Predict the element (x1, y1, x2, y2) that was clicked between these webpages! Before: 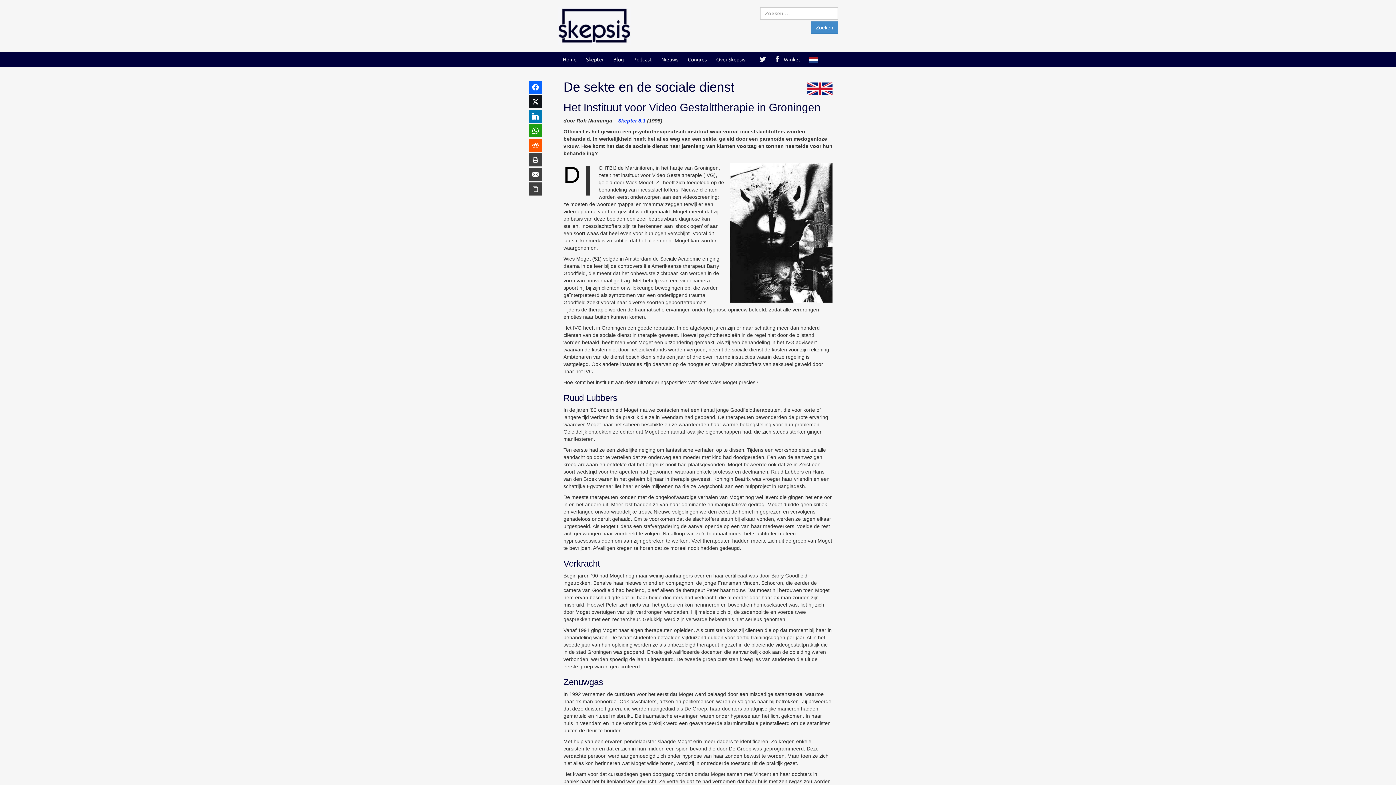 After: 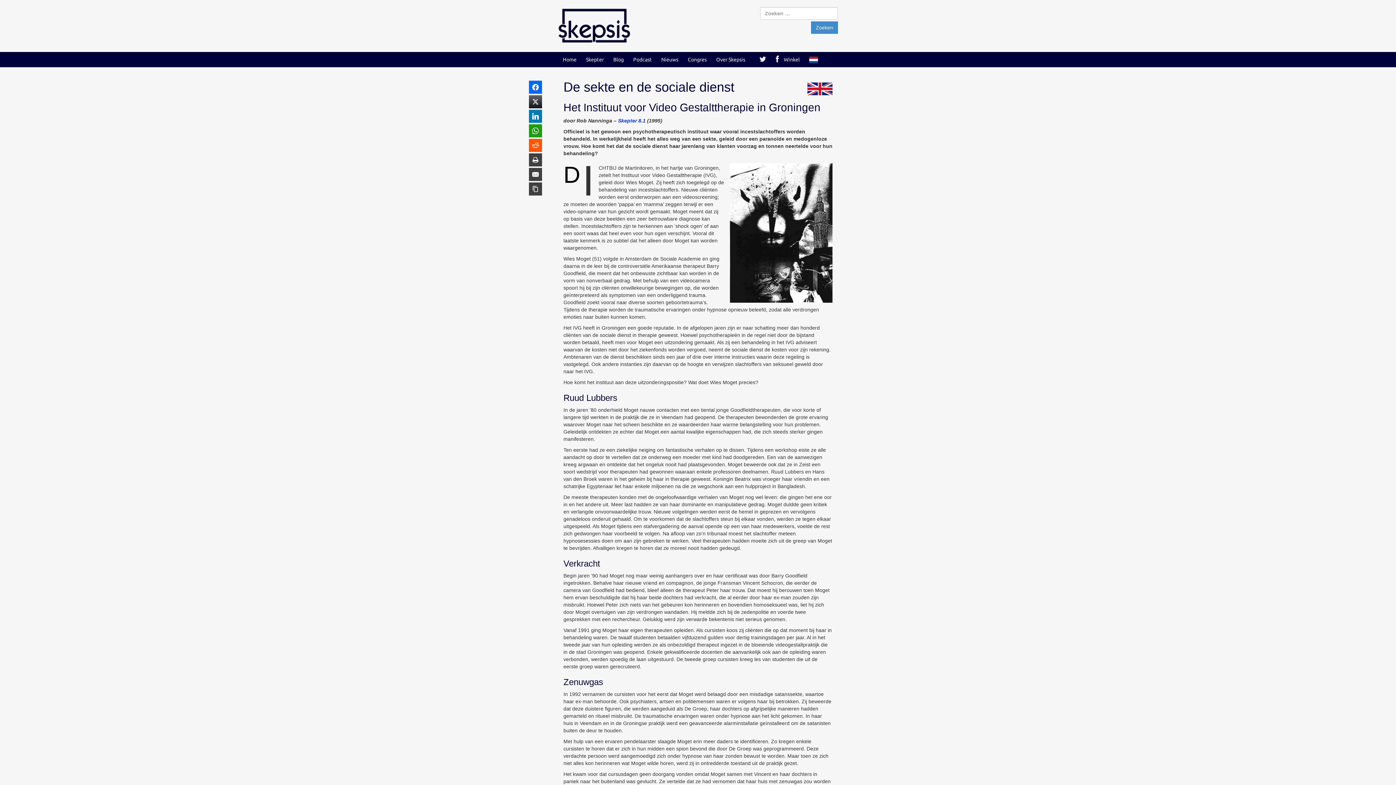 Action: bbox: (529, 95, 542, 108)